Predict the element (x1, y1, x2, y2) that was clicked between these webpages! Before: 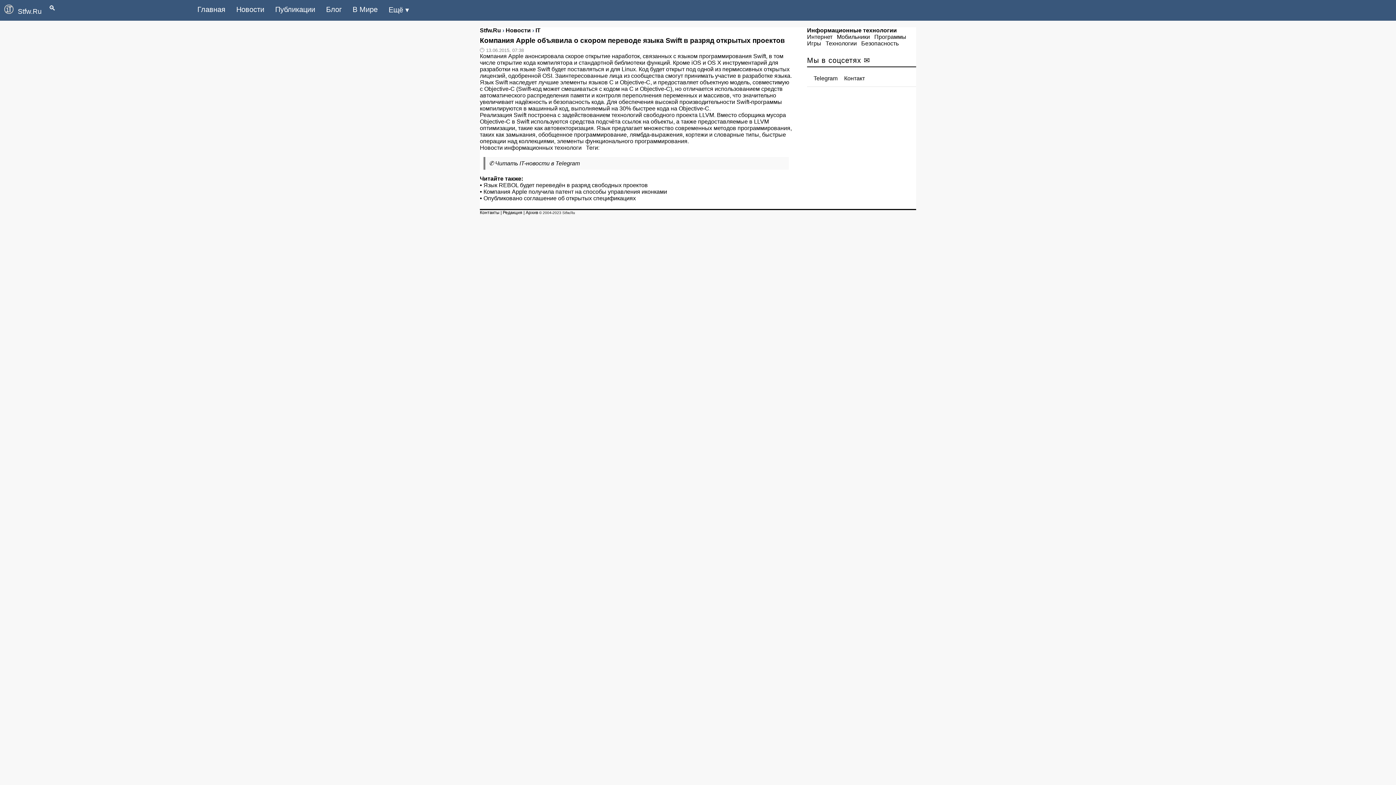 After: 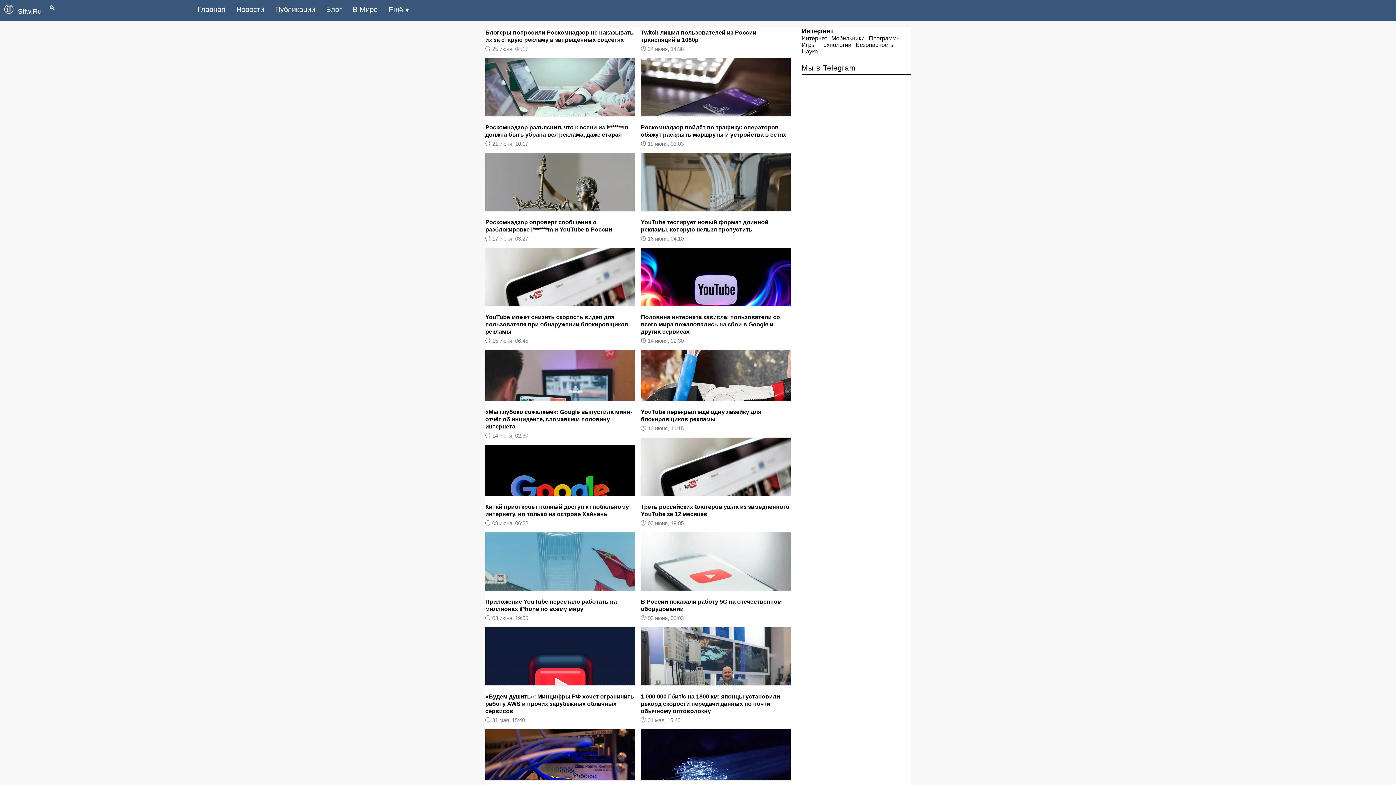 Action: label: Интернет bbox: (807, 33, 832, 40)